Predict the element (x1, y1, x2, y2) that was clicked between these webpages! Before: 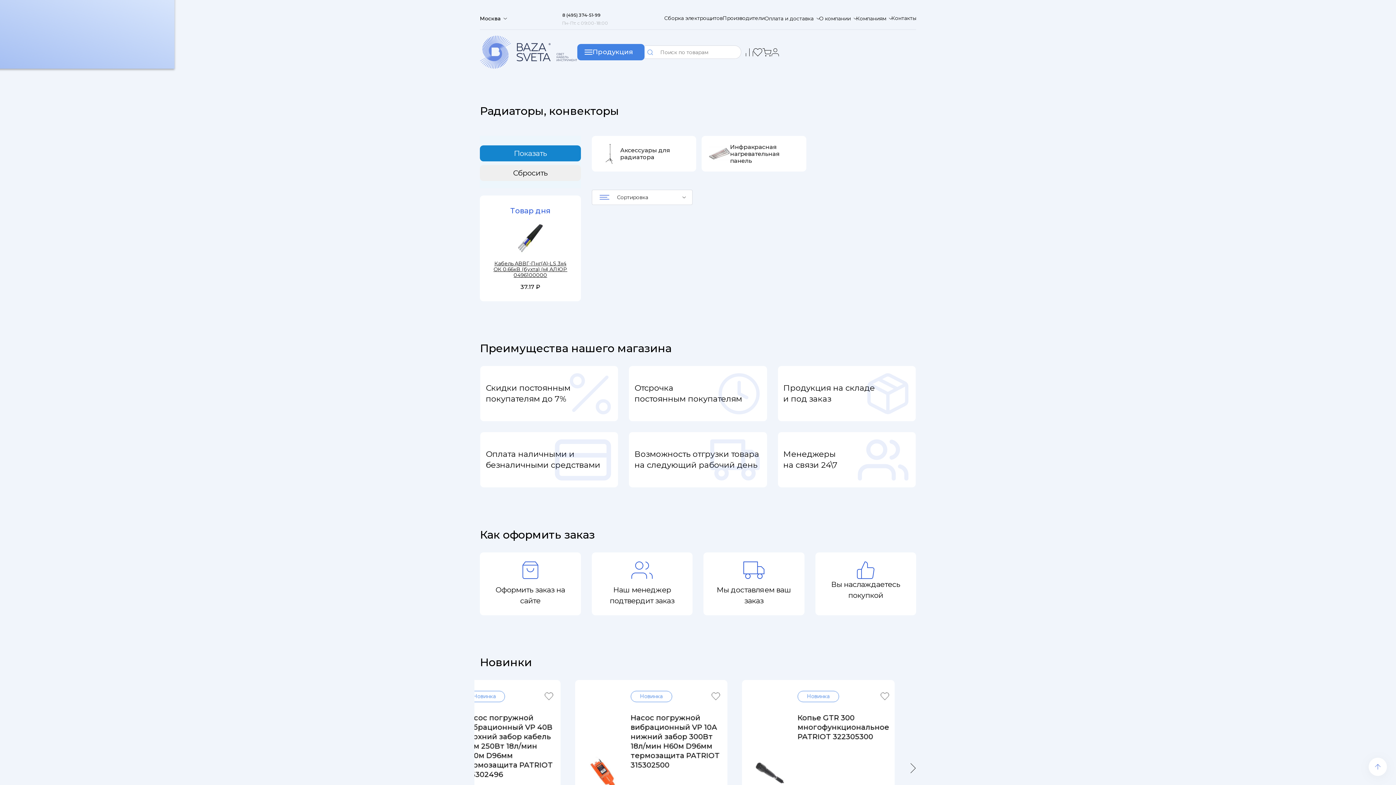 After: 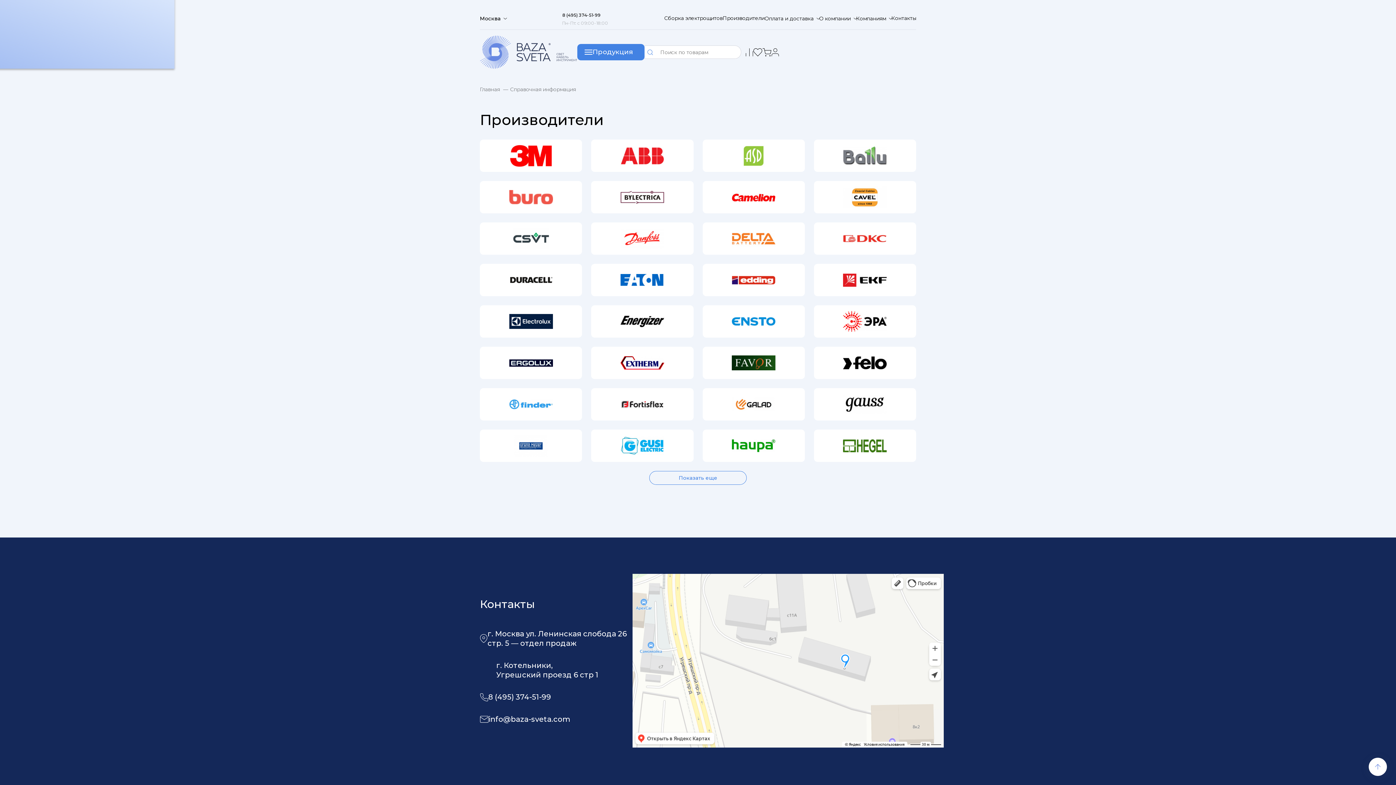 Action: label: Производители bbox: (722, 14, 764, 21)